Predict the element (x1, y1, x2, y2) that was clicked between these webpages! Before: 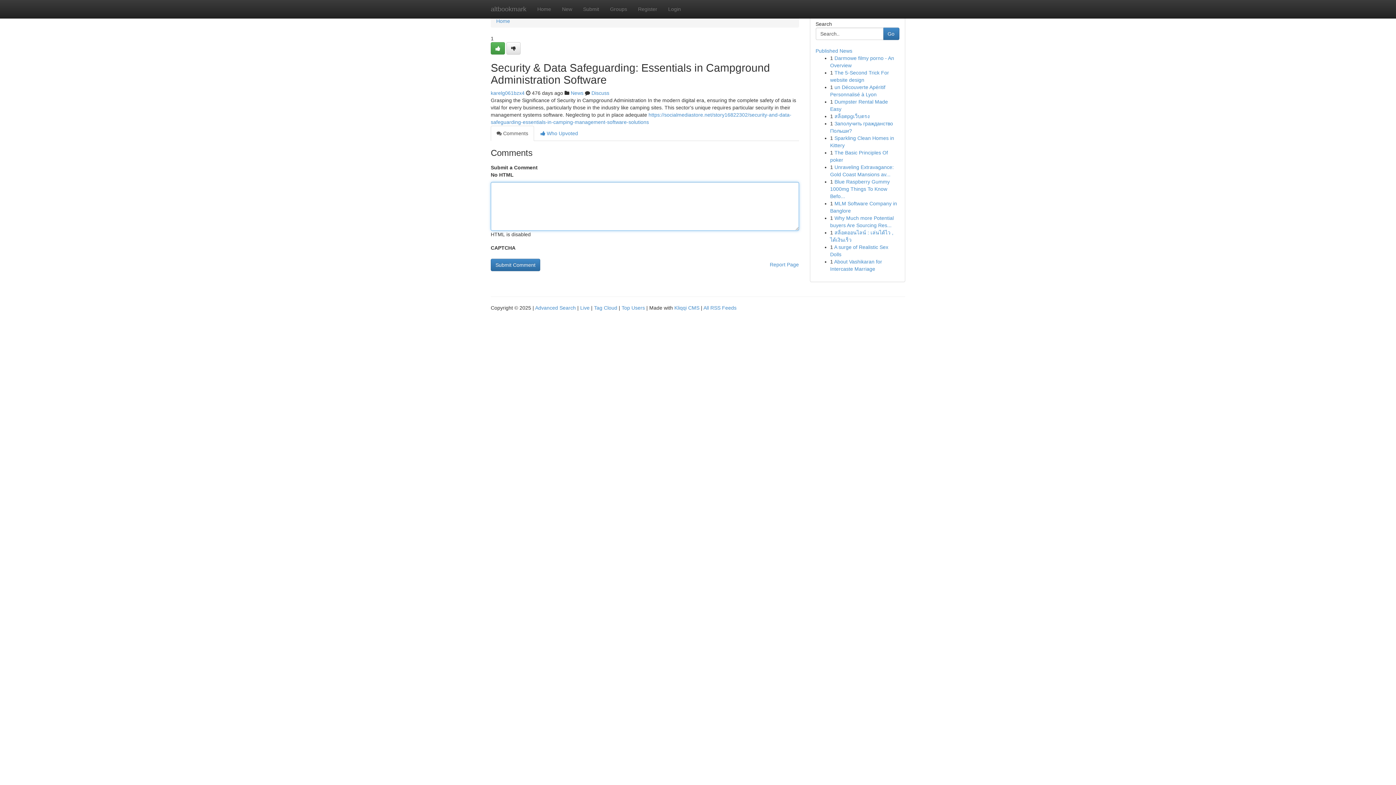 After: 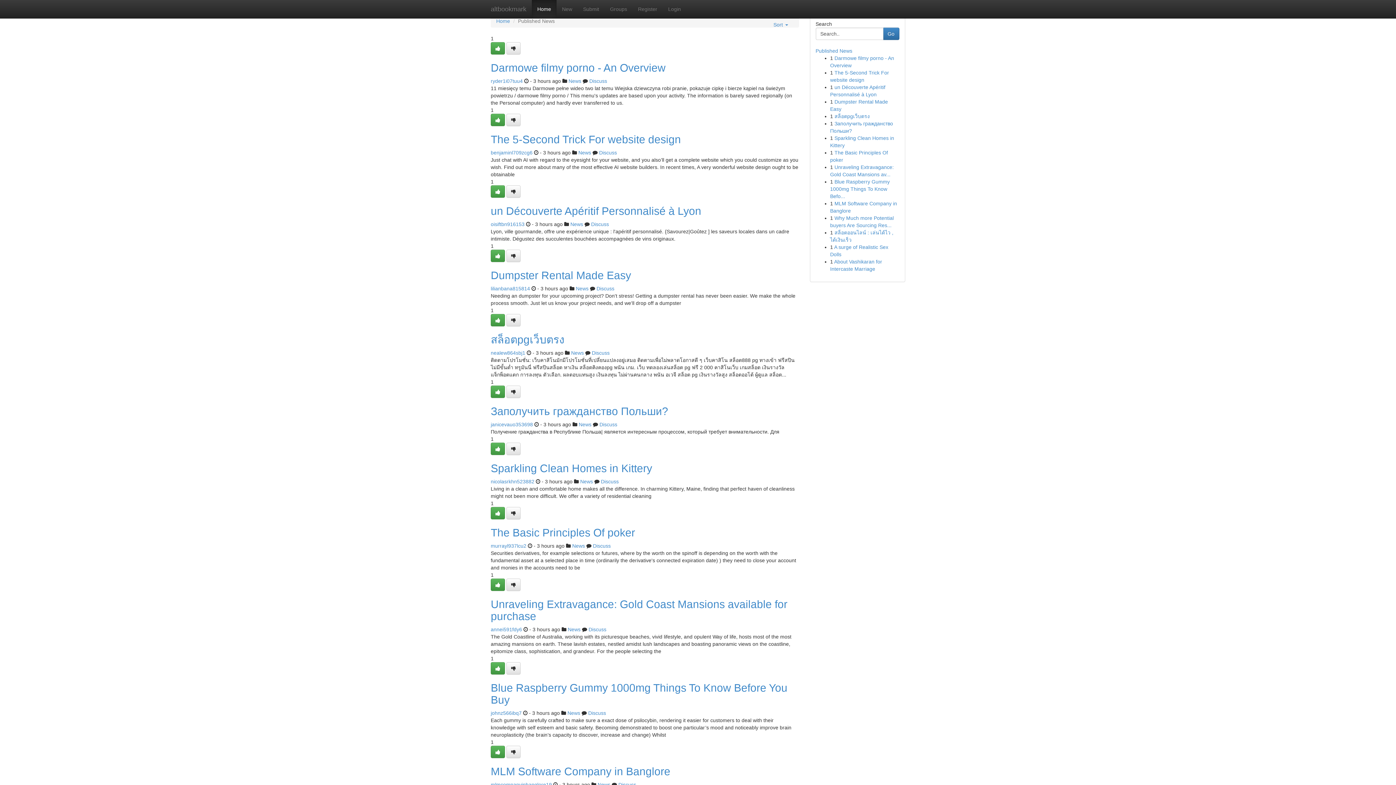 Action: bbox: (621, 305, 645, 310) label: Top Users